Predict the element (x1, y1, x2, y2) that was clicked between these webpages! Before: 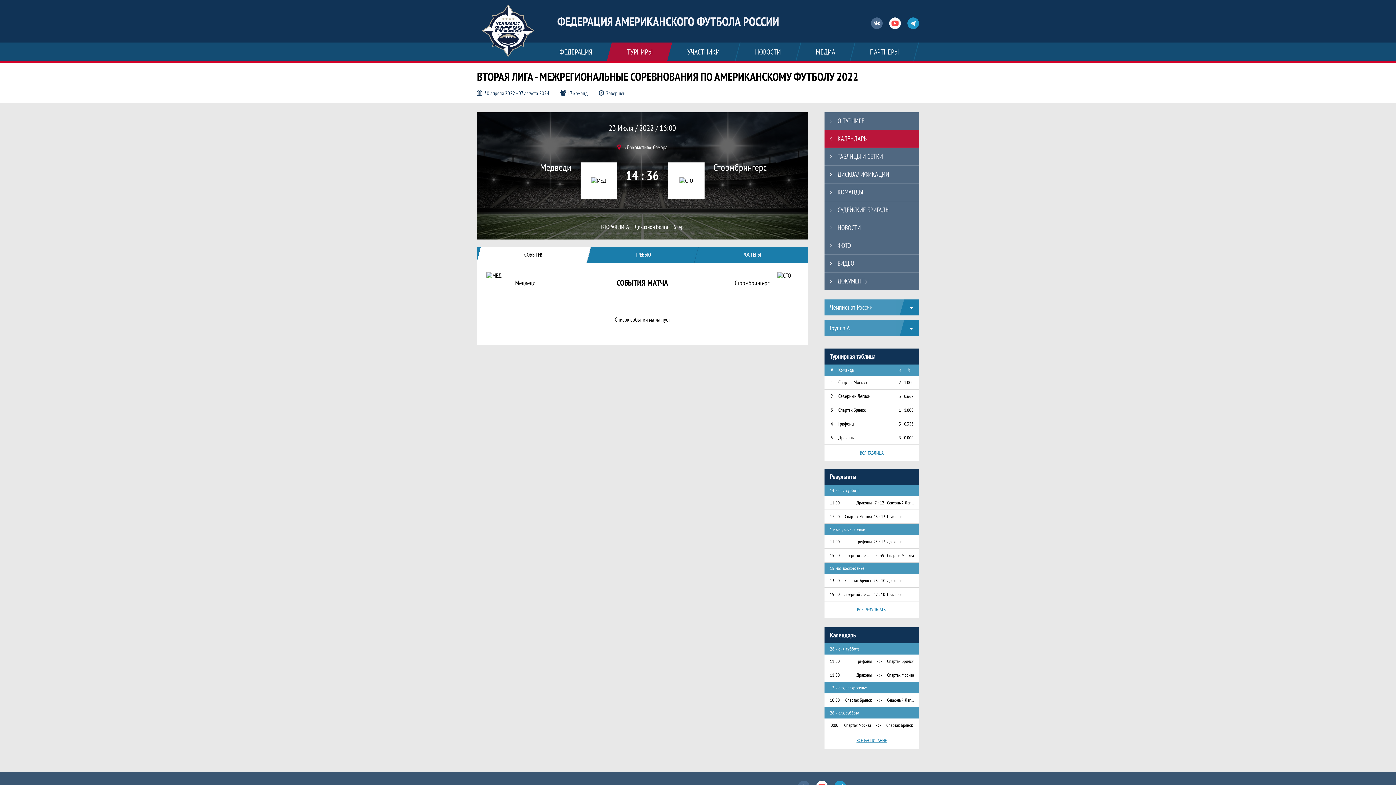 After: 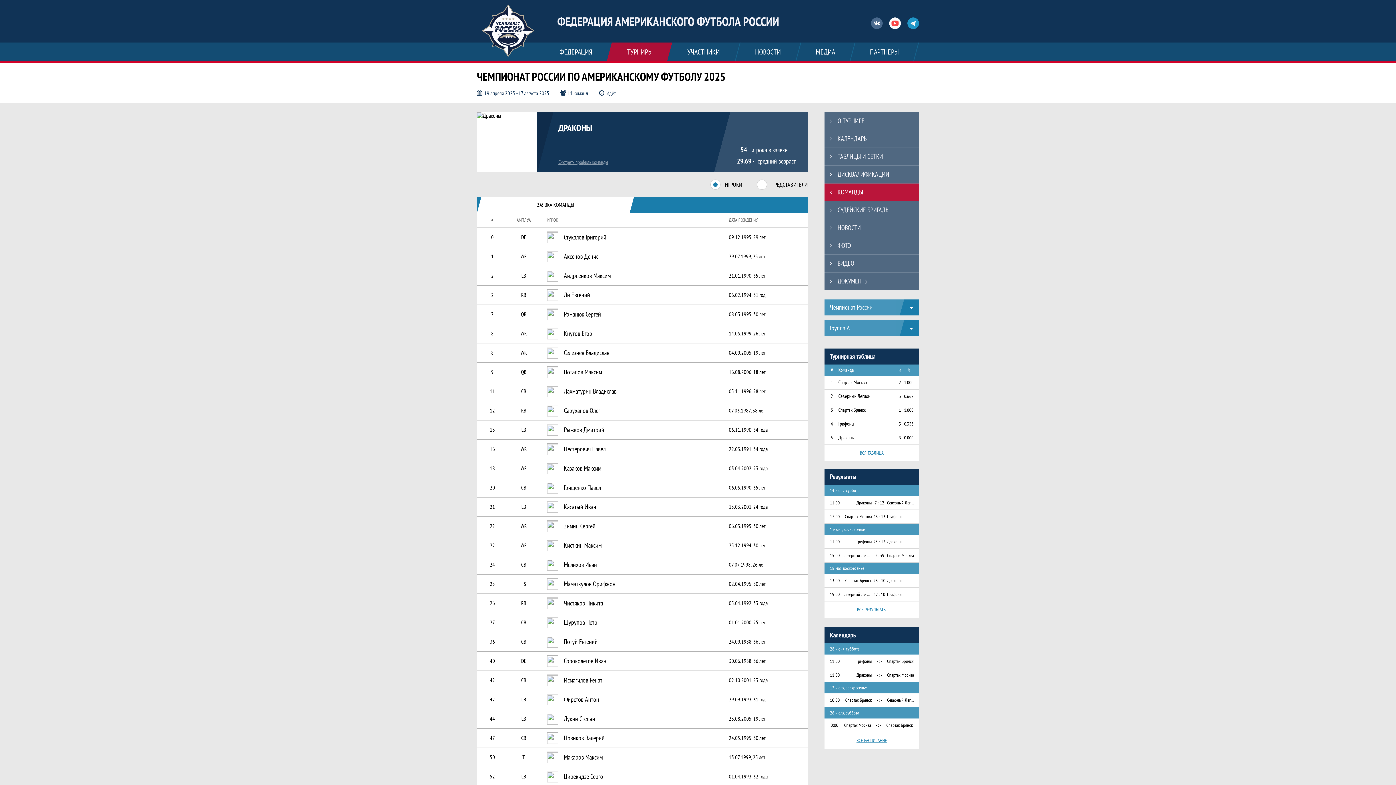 Action: label: Драконы bbox: (887, 535, 919, 548)